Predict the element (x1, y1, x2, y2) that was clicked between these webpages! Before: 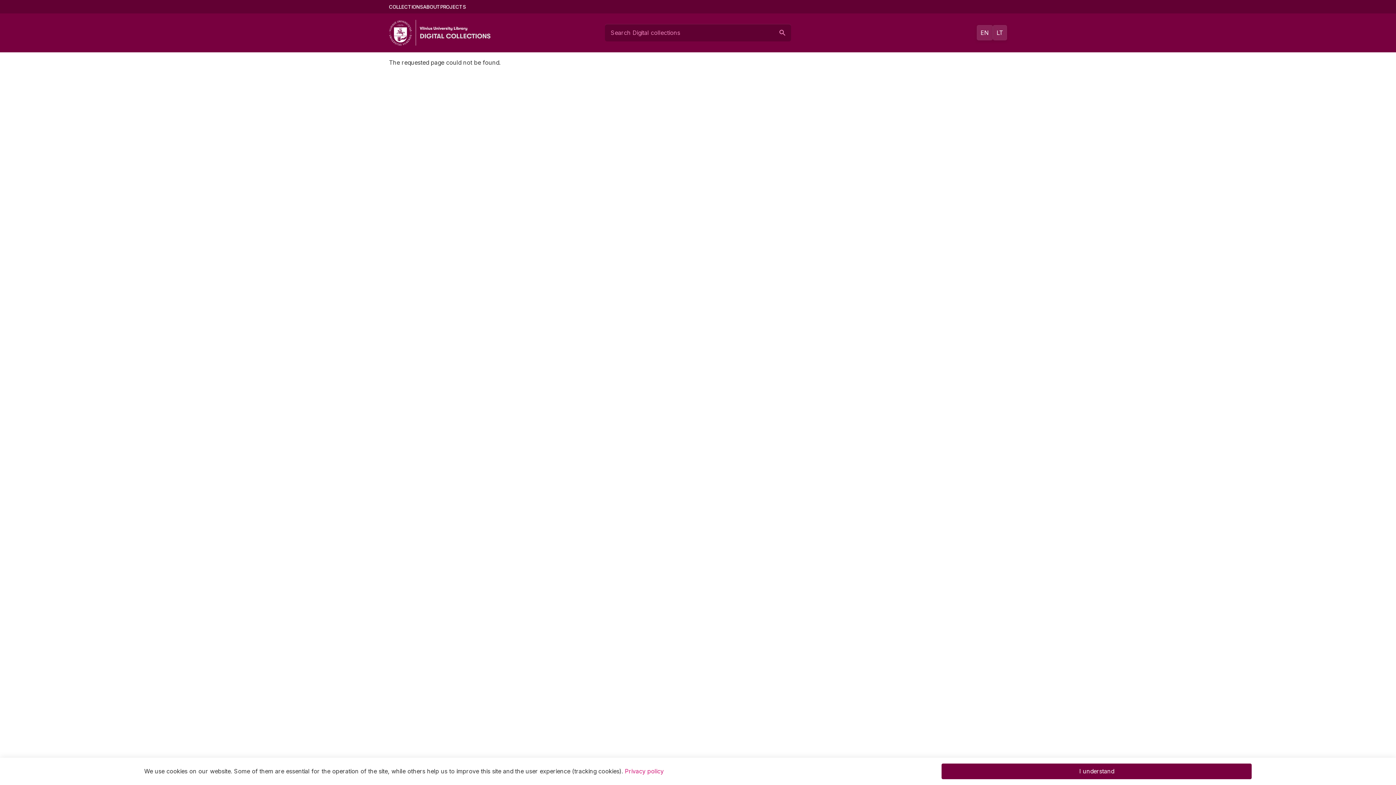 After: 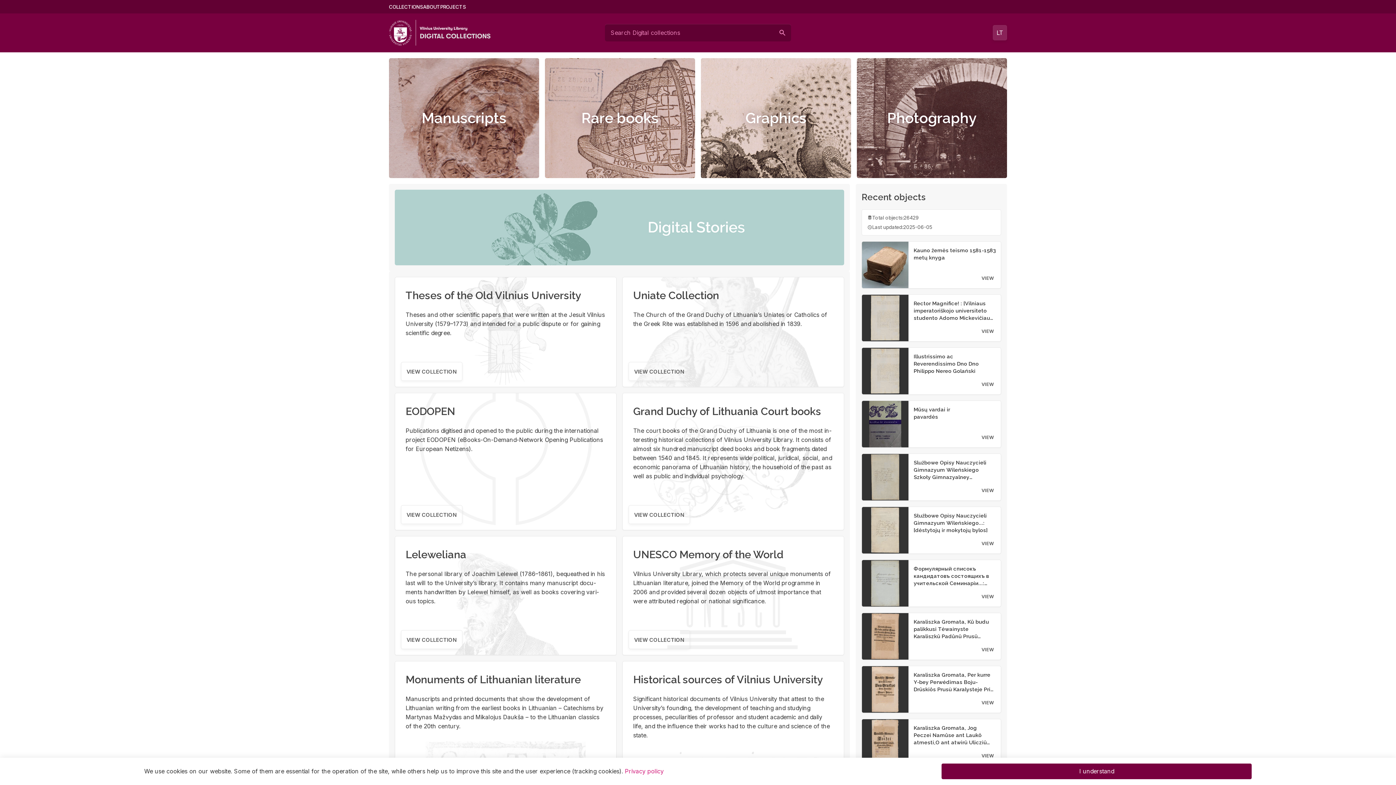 Action: bbox: (389, 15, 491, 50)